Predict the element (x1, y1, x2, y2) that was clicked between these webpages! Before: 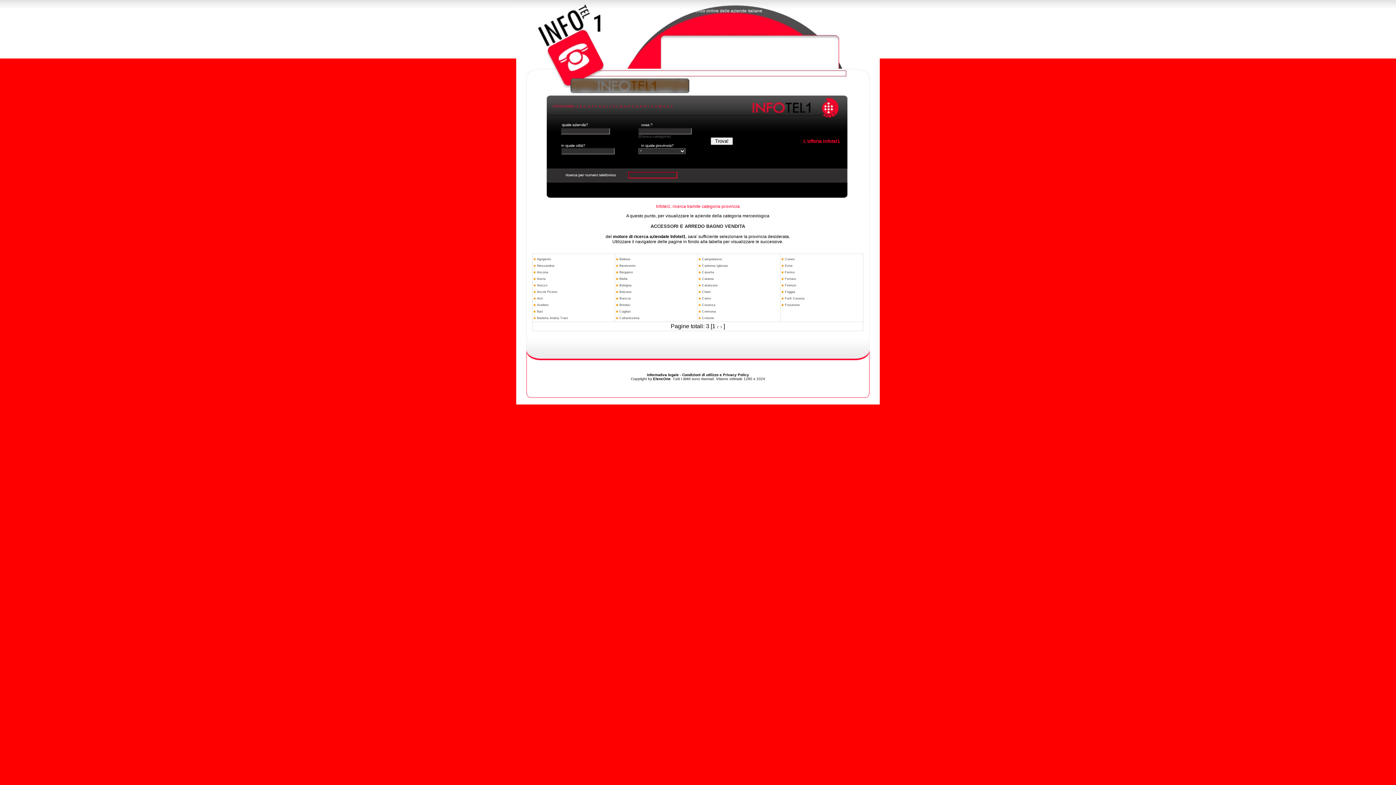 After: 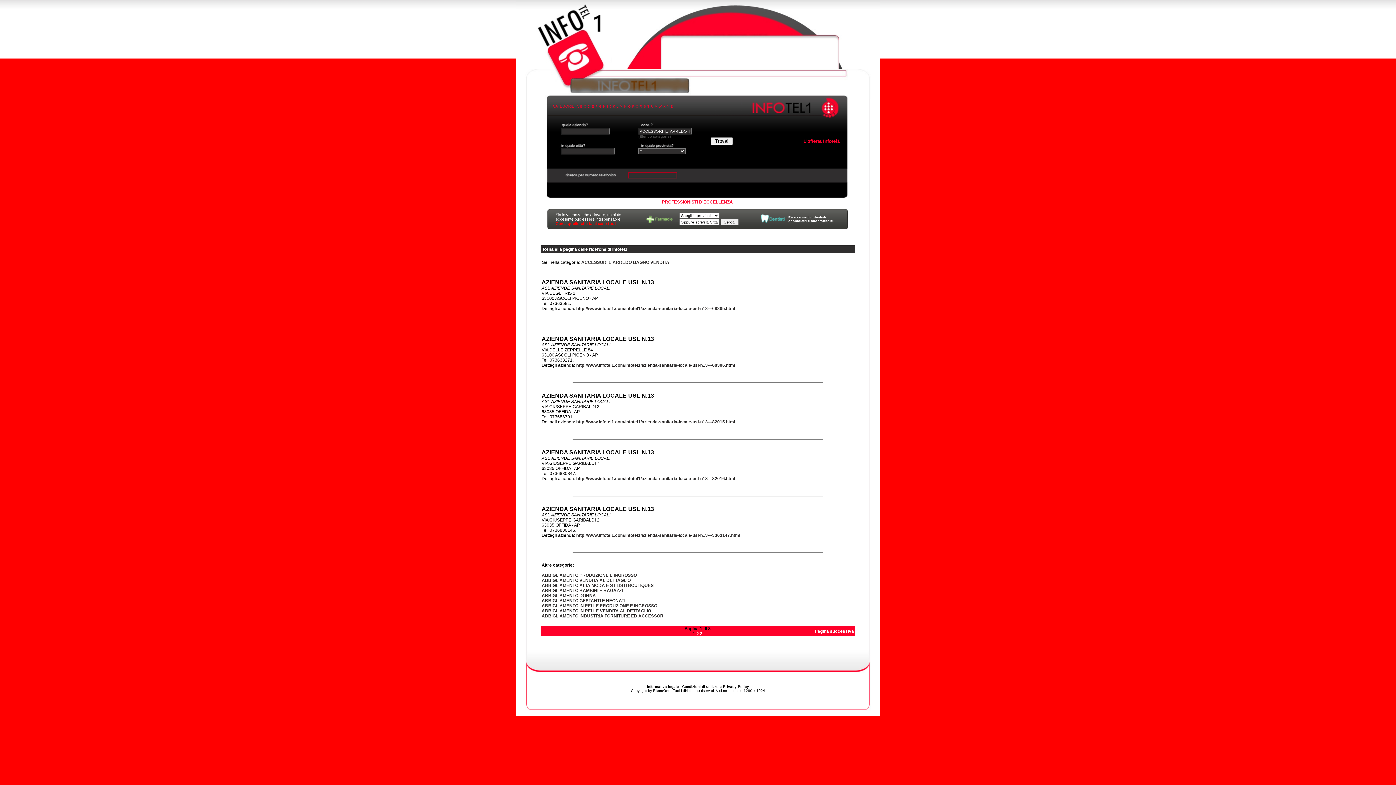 Action: bbox: (537, 290, 557, 293) label: Ascoli Piceno